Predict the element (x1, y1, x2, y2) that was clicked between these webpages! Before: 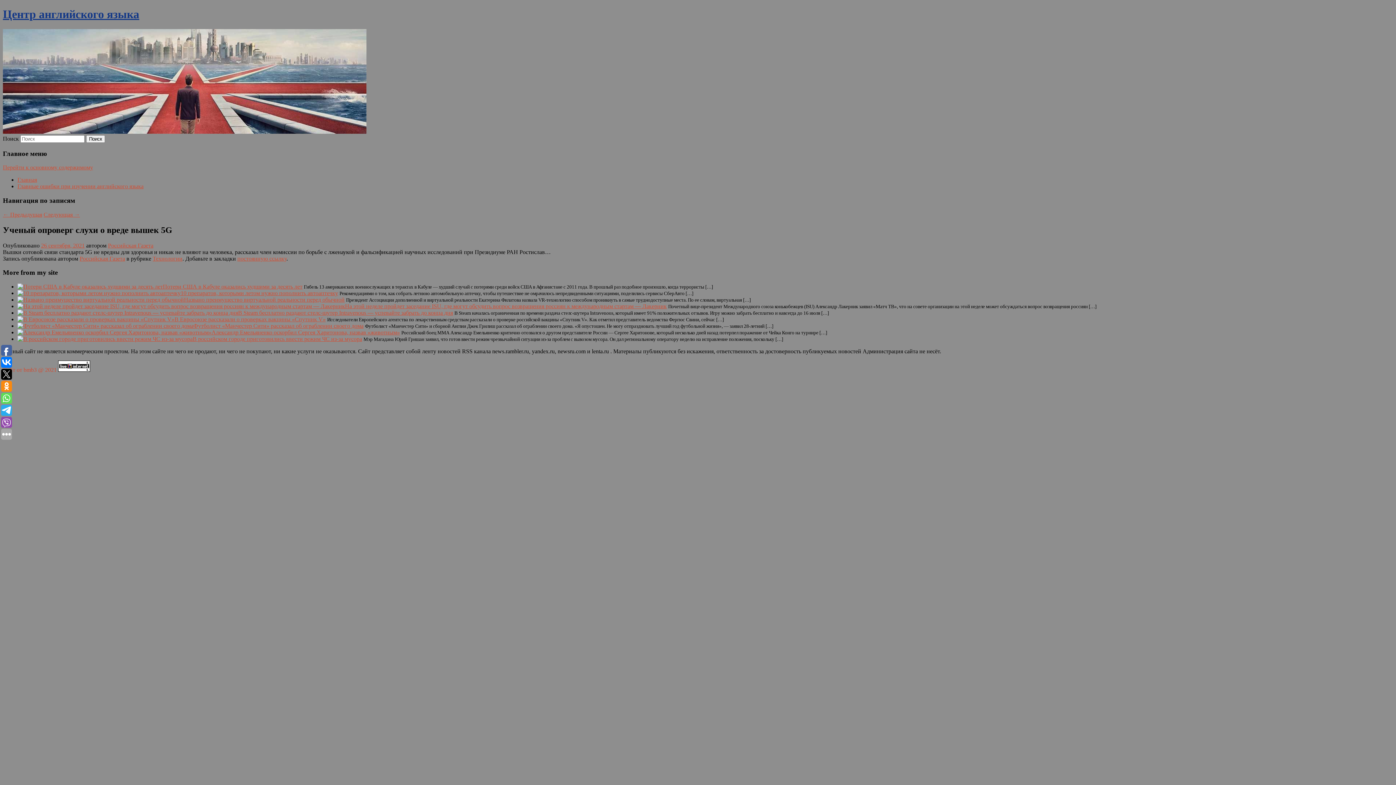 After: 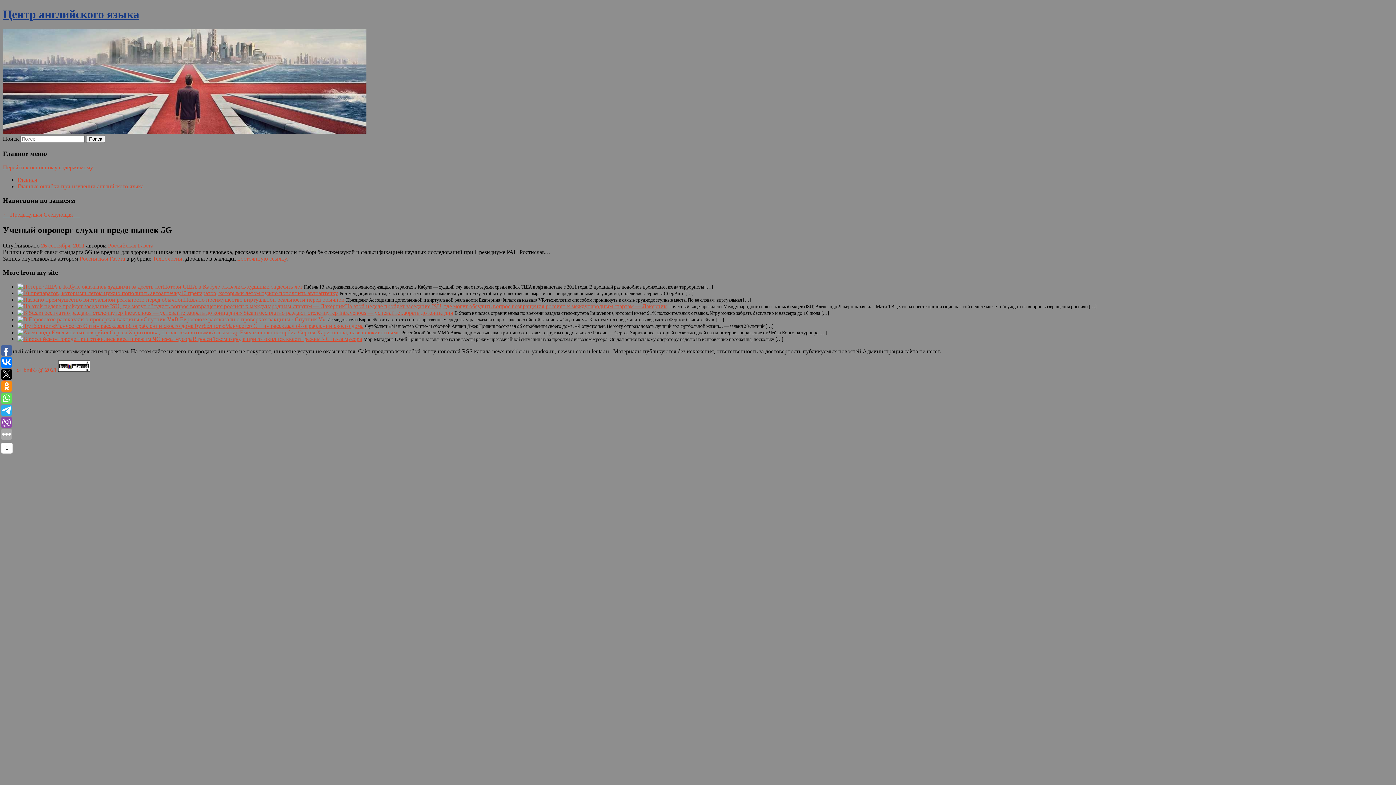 Action: bbox: (1, 393, 12, 404)